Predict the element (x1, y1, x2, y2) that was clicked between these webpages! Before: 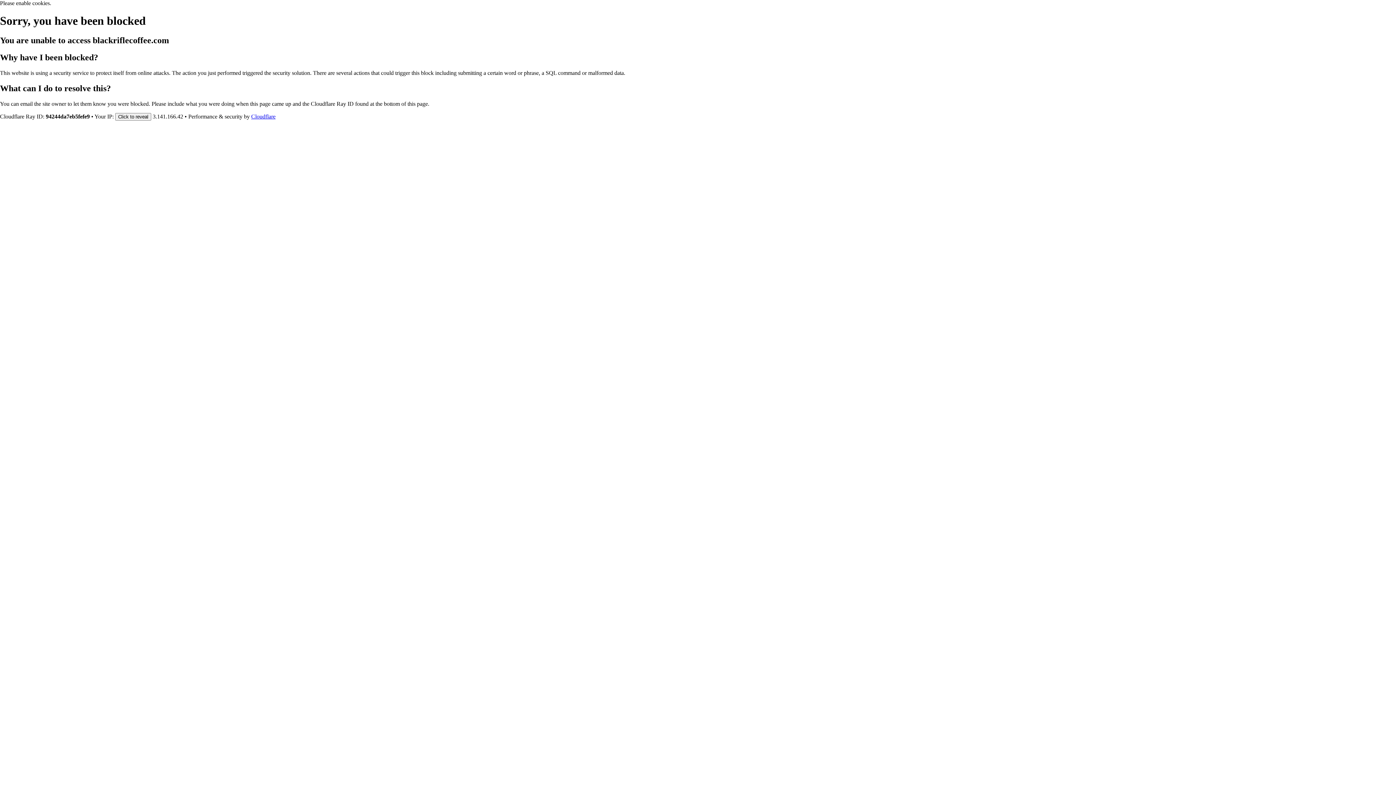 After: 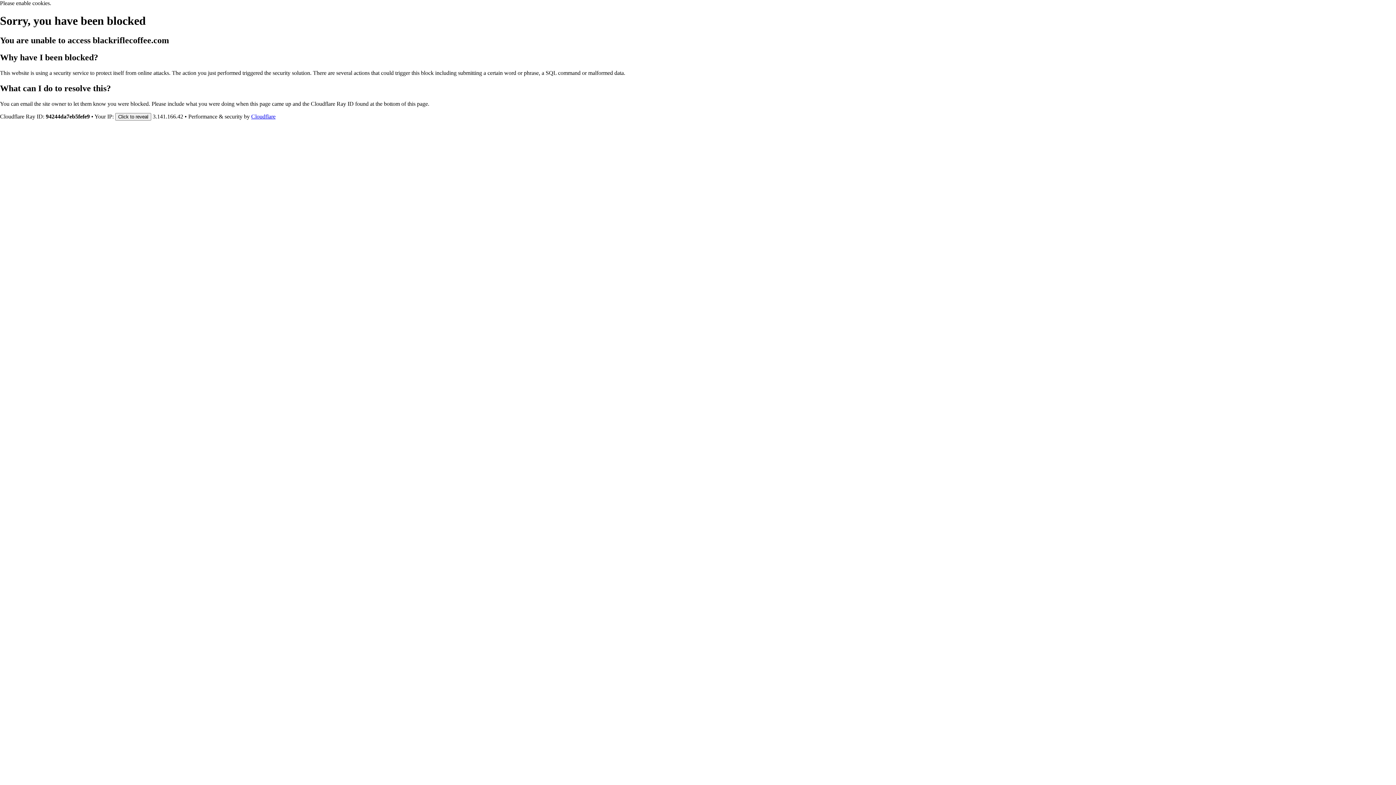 Action: bbox: (251, 113, 275, 119) label: Cloudflare